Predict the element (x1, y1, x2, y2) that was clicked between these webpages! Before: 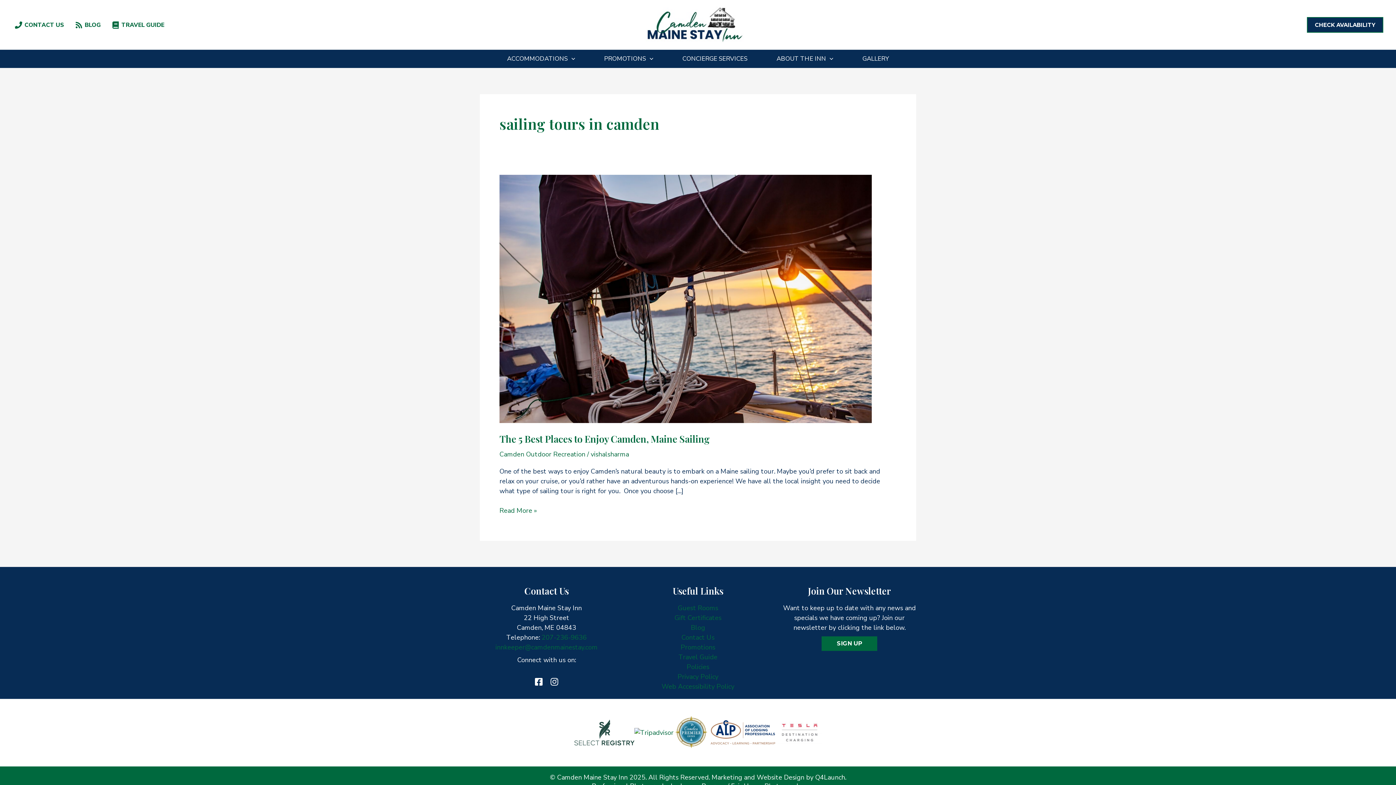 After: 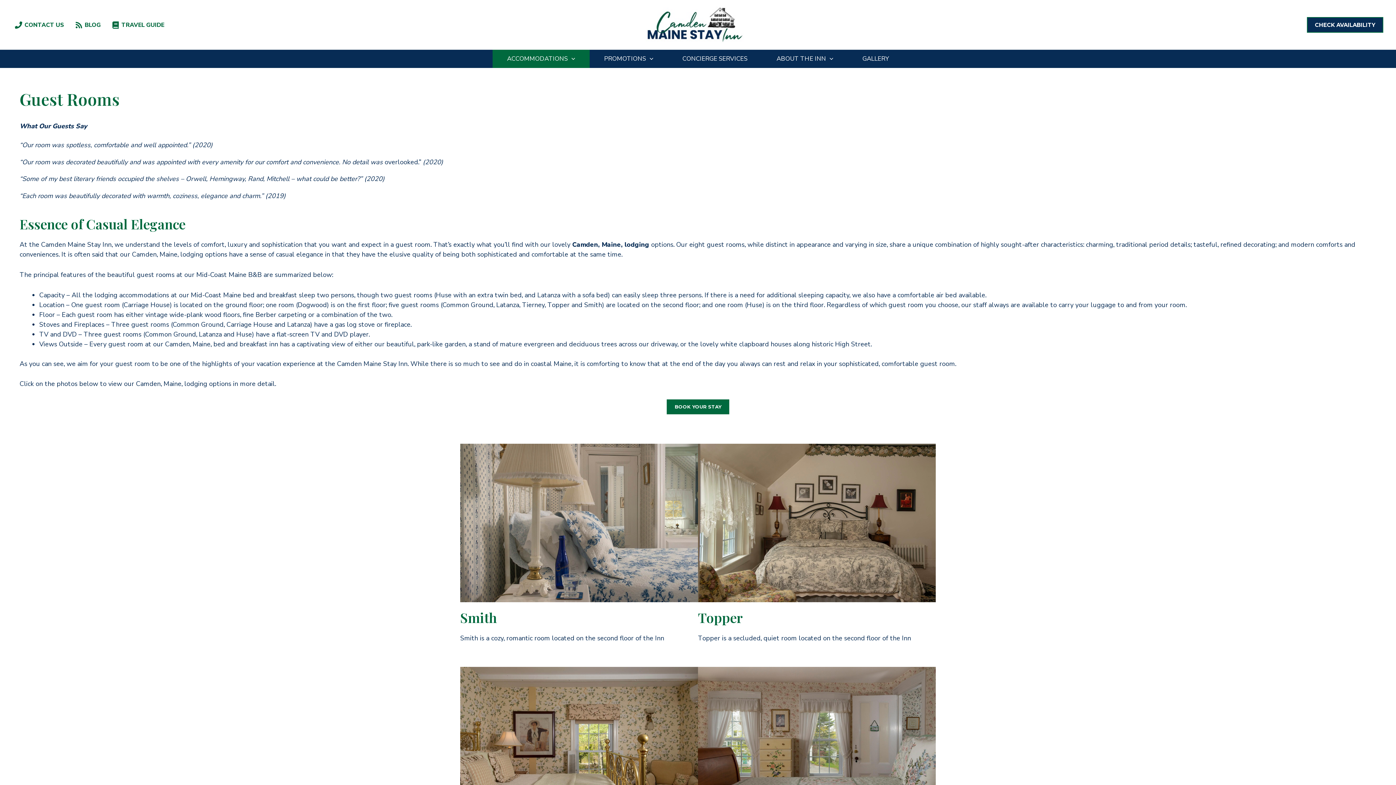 Action: bbox: (677, 603, 718, 612) label: Guest Rooms